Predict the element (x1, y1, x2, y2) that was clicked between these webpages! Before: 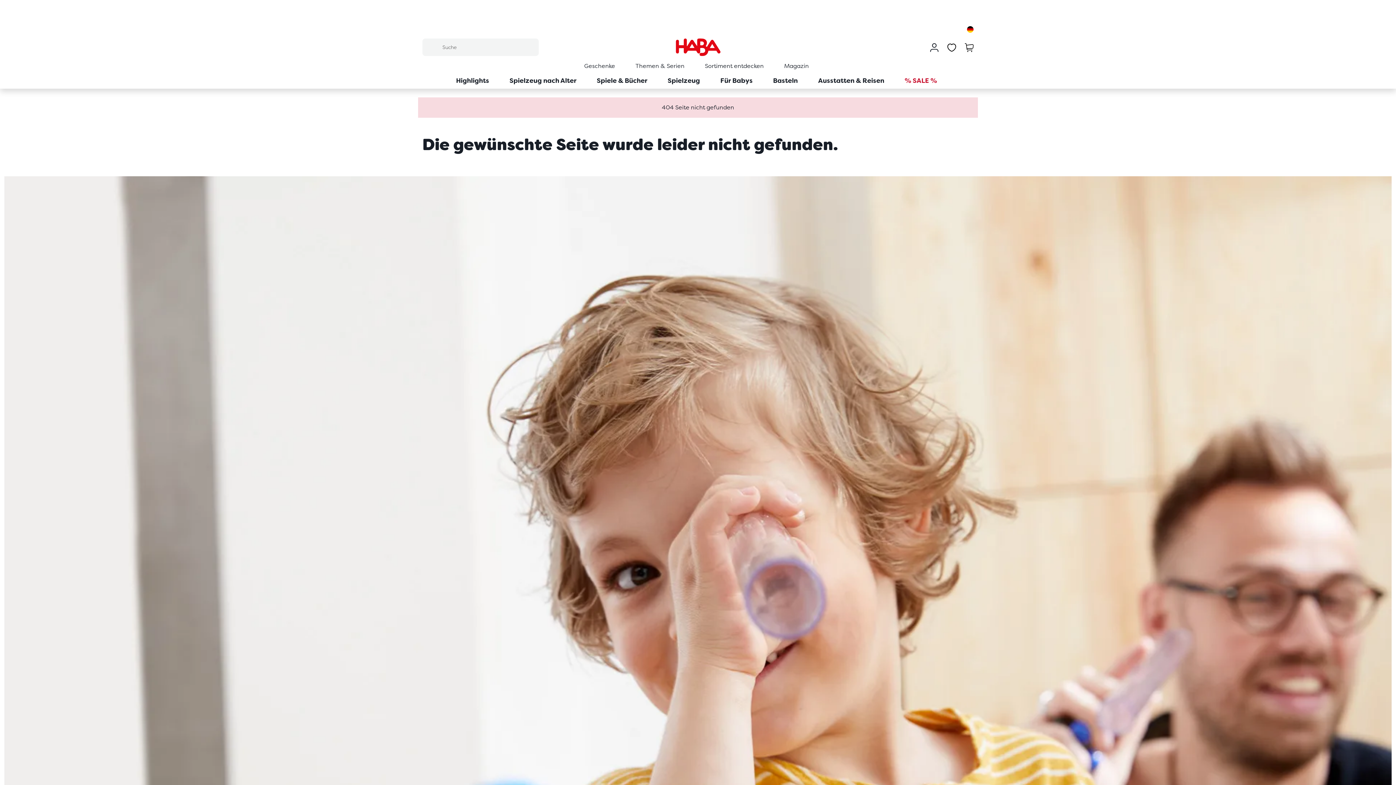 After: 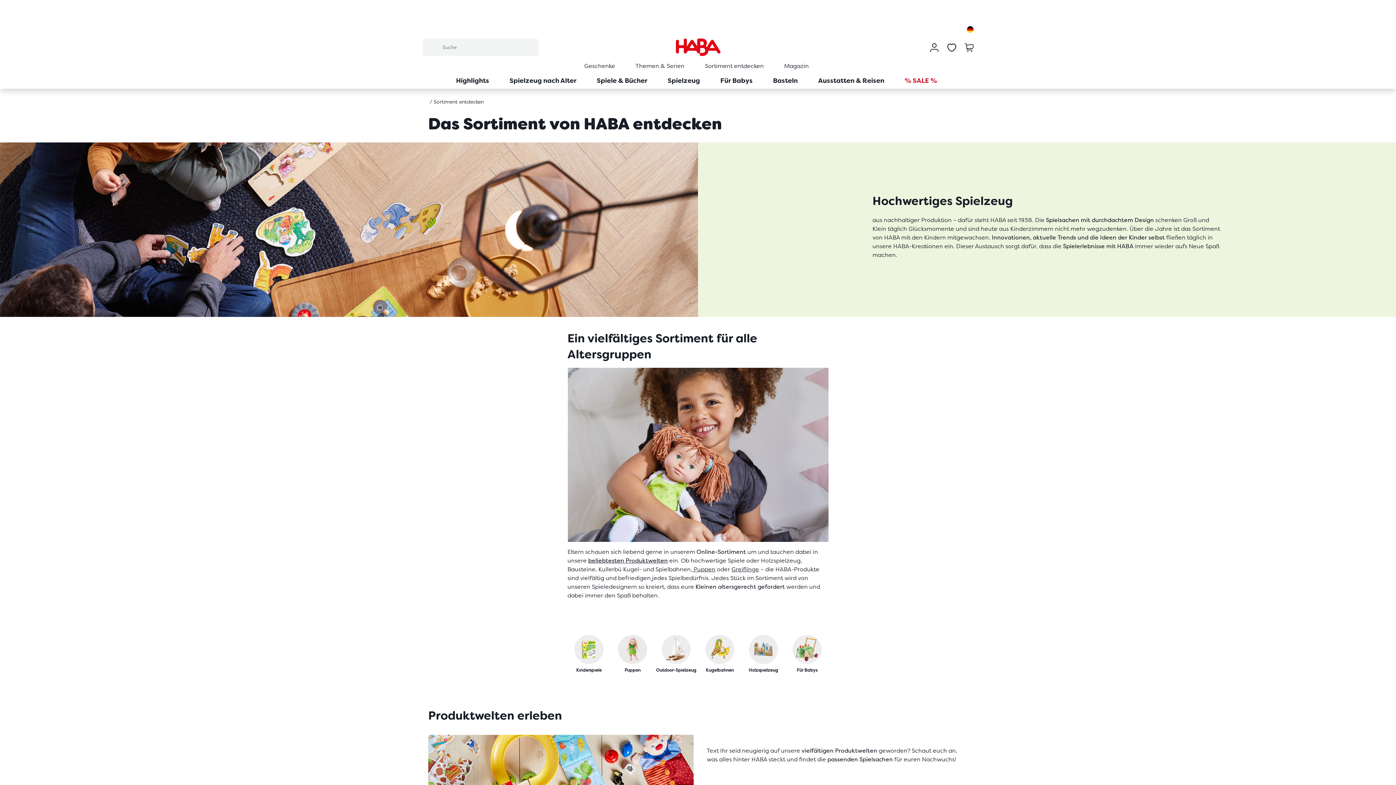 Action: label: Sortiment entdecken bbox: (705, 62, 764, 69)